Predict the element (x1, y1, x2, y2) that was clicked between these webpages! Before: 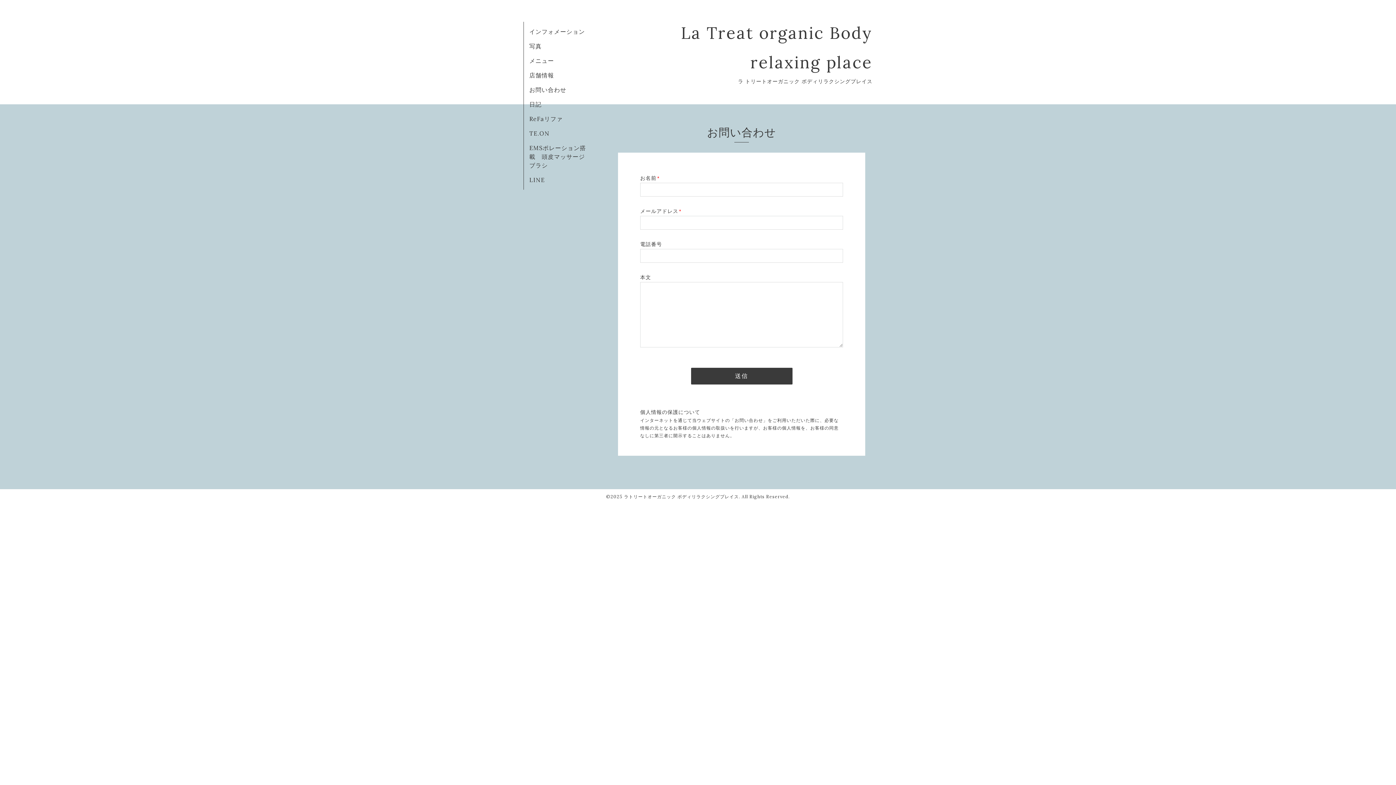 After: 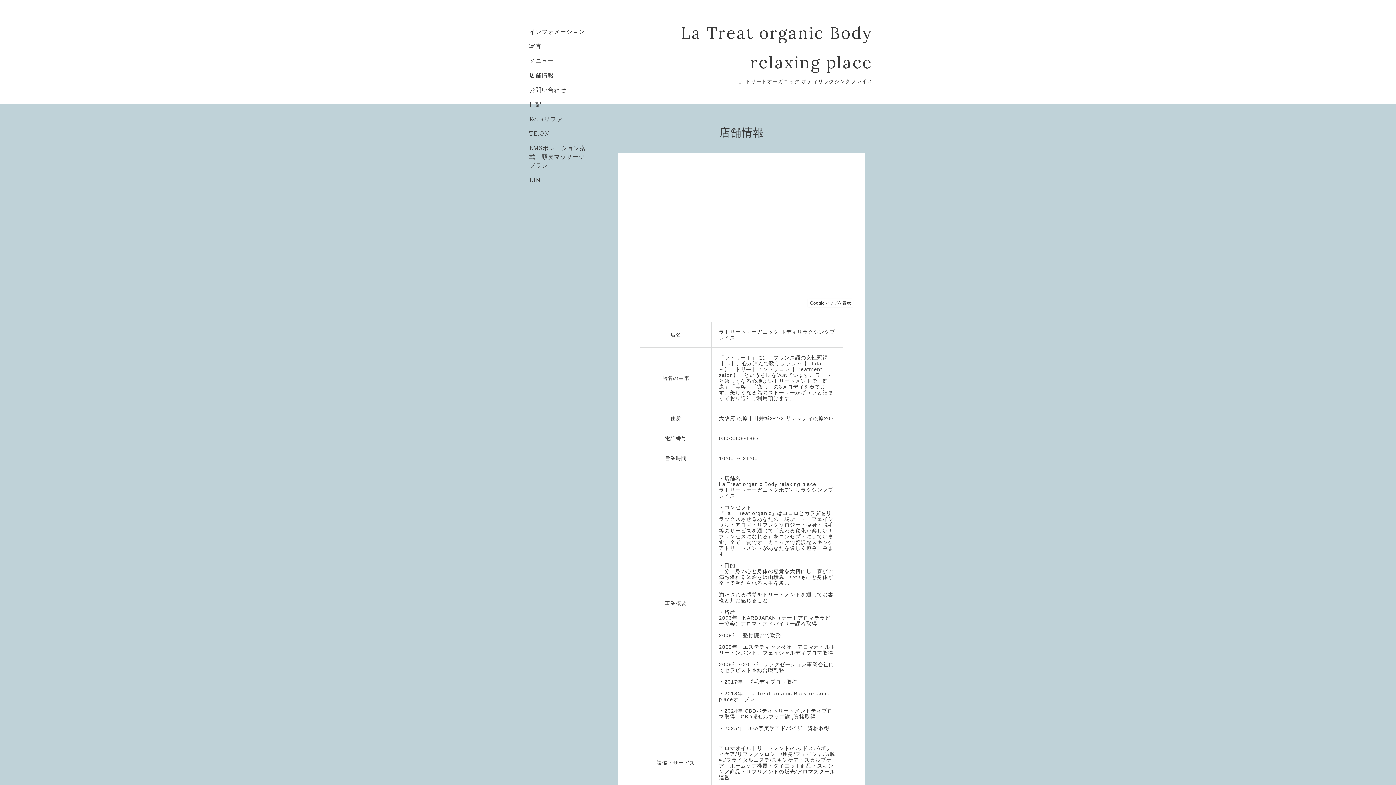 Action: label: 店舗情報 bbox: (529, 71, 554, 78)